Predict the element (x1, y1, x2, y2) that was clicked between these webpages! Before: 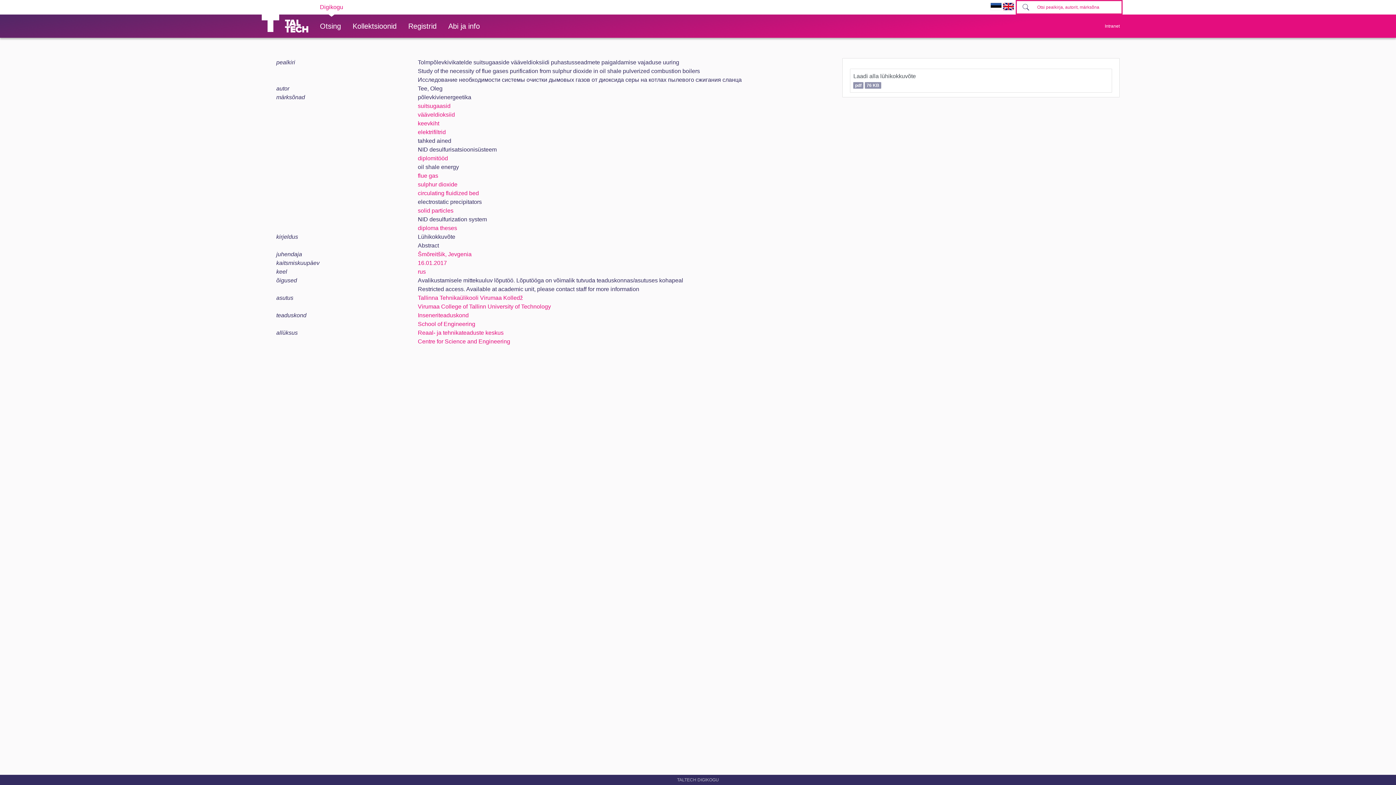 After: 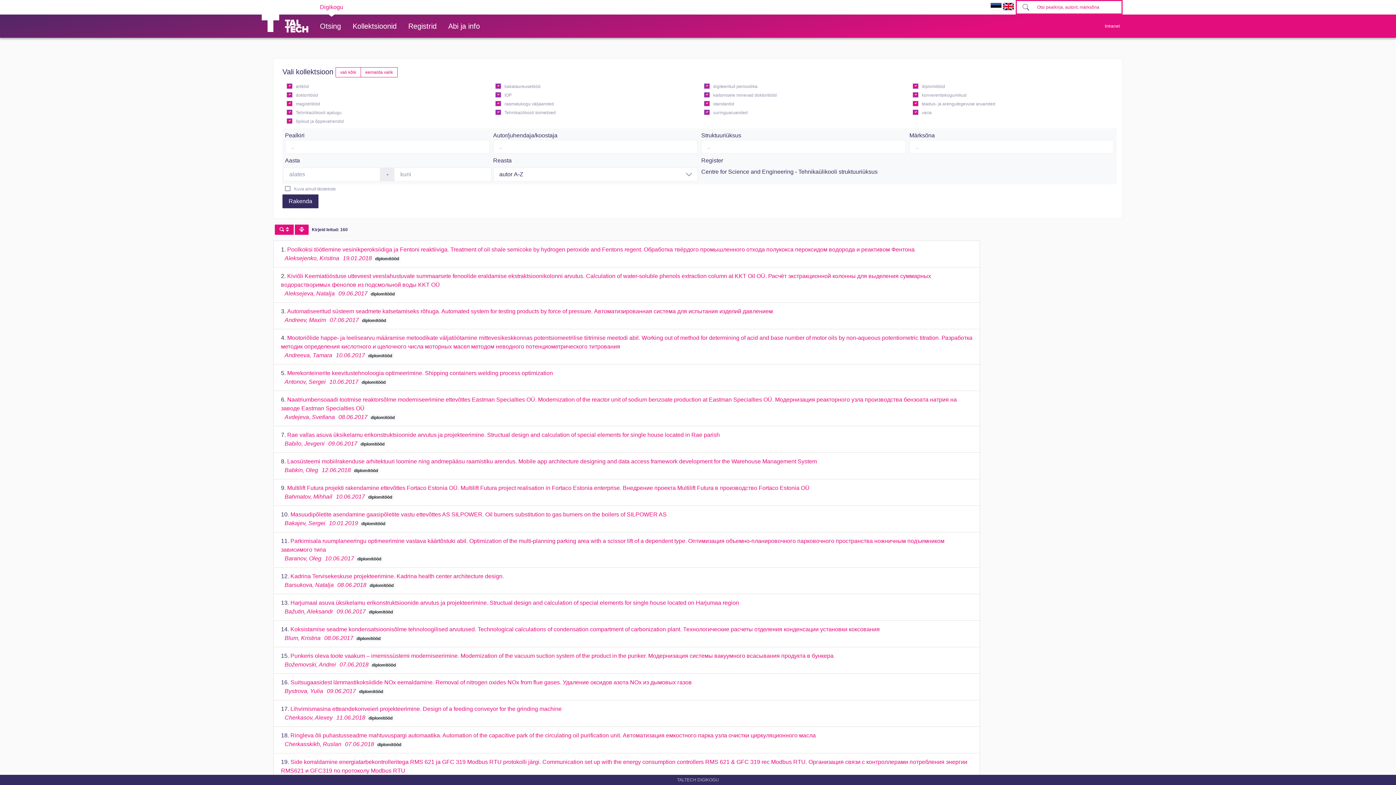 Action: label: Centre for Science and Engineering bbox: (417, 338, 510, 344)